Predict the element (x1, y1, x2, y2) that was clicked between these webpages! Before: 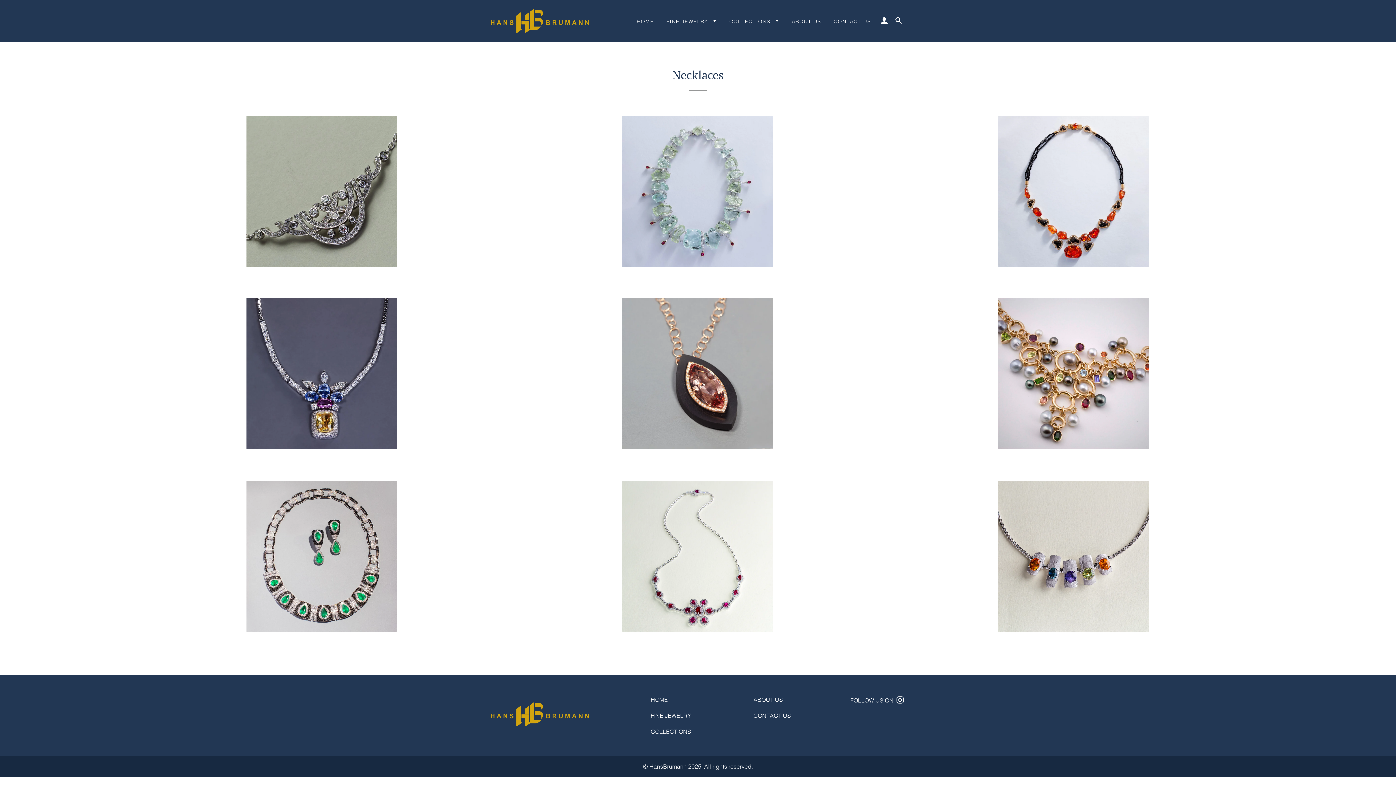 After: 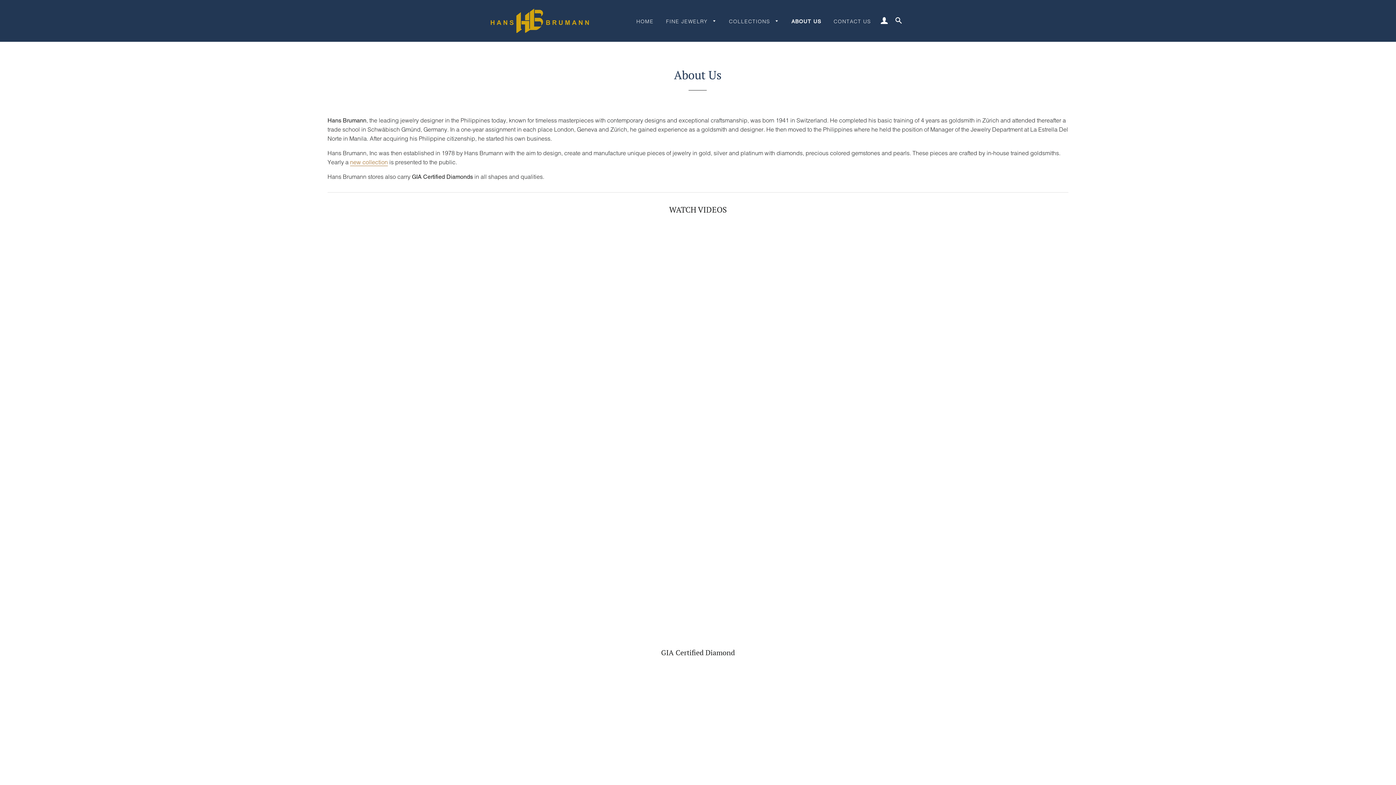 Action: bbox: (786, 12, 826, 30) label: ABOUT US